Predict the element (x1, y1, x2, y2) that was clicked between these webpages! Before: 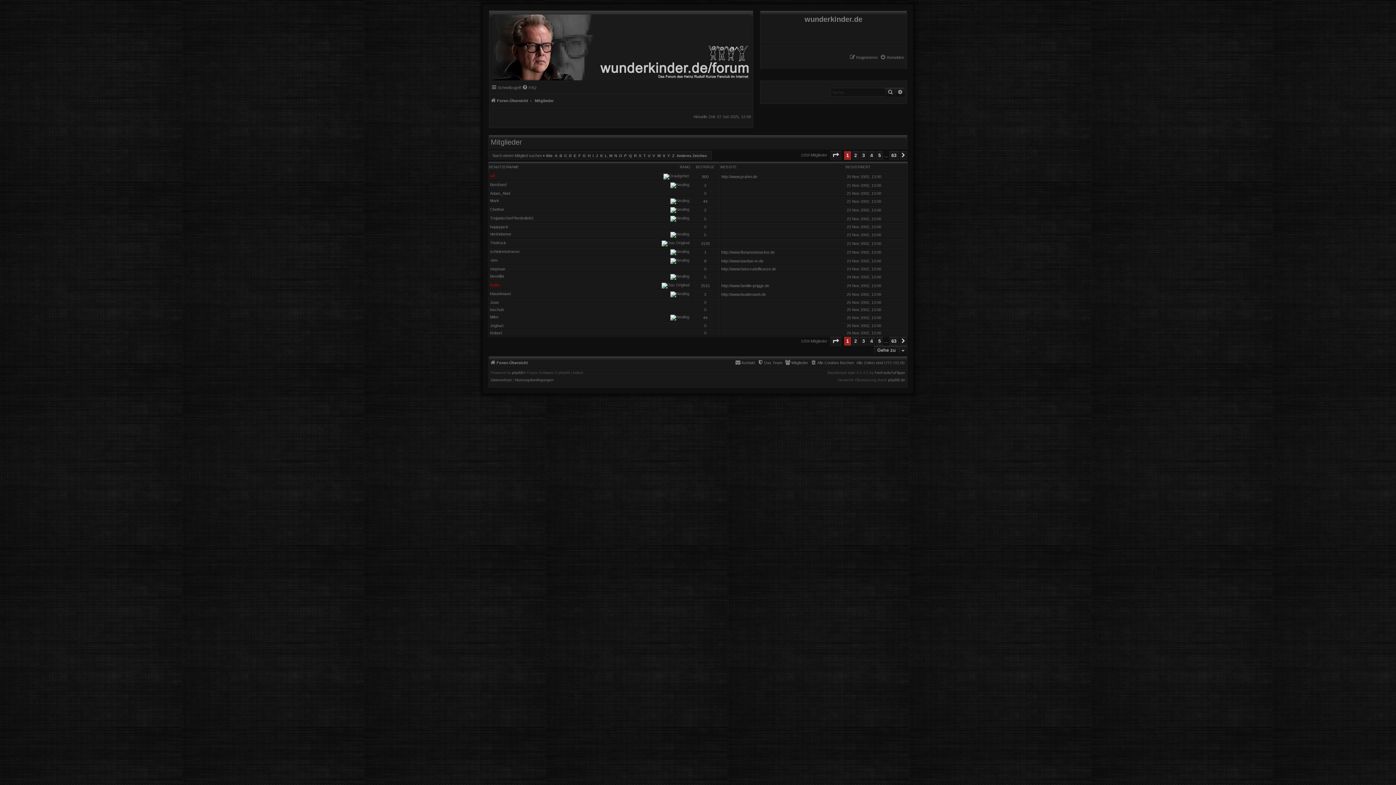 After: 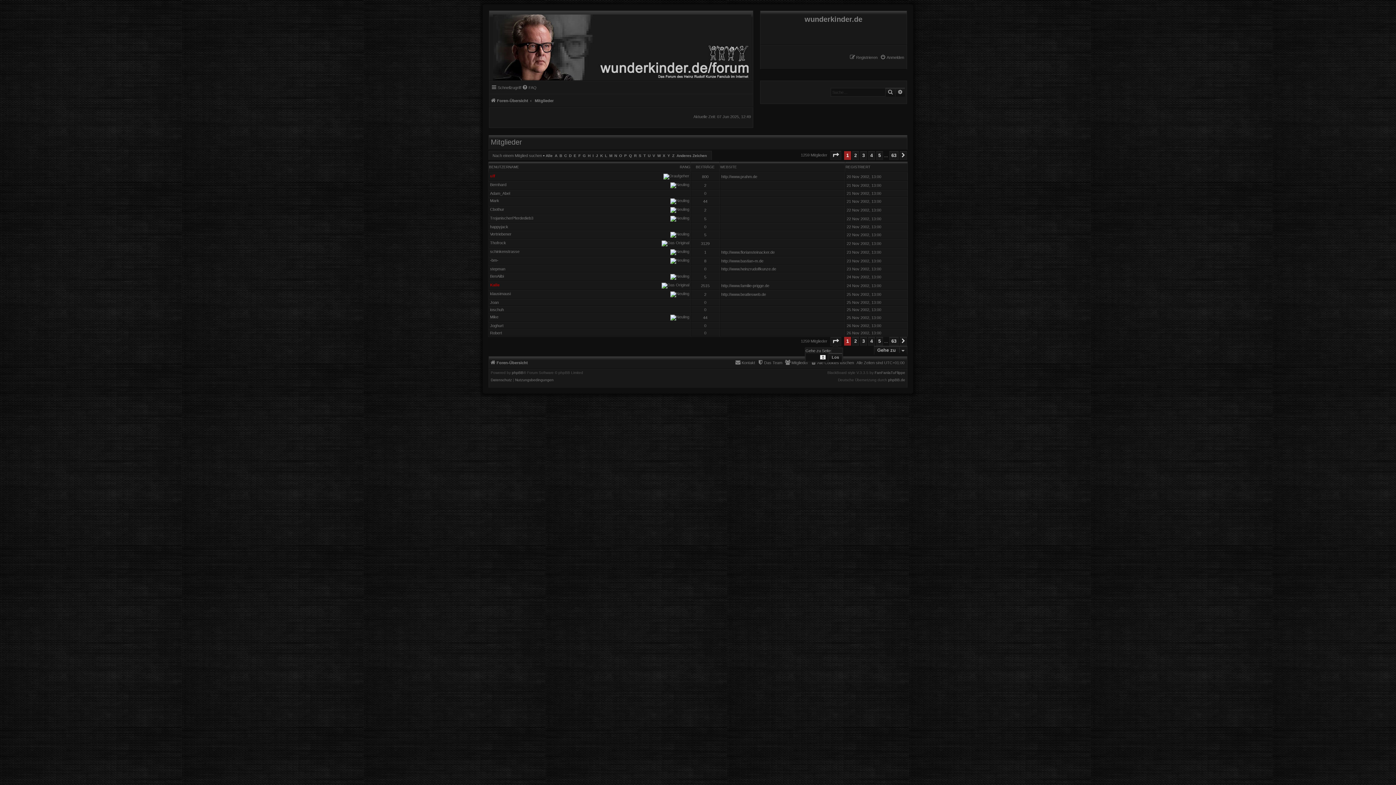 Action: label: Seite 1 von 63 bbox: (830, 336, 841, 346)